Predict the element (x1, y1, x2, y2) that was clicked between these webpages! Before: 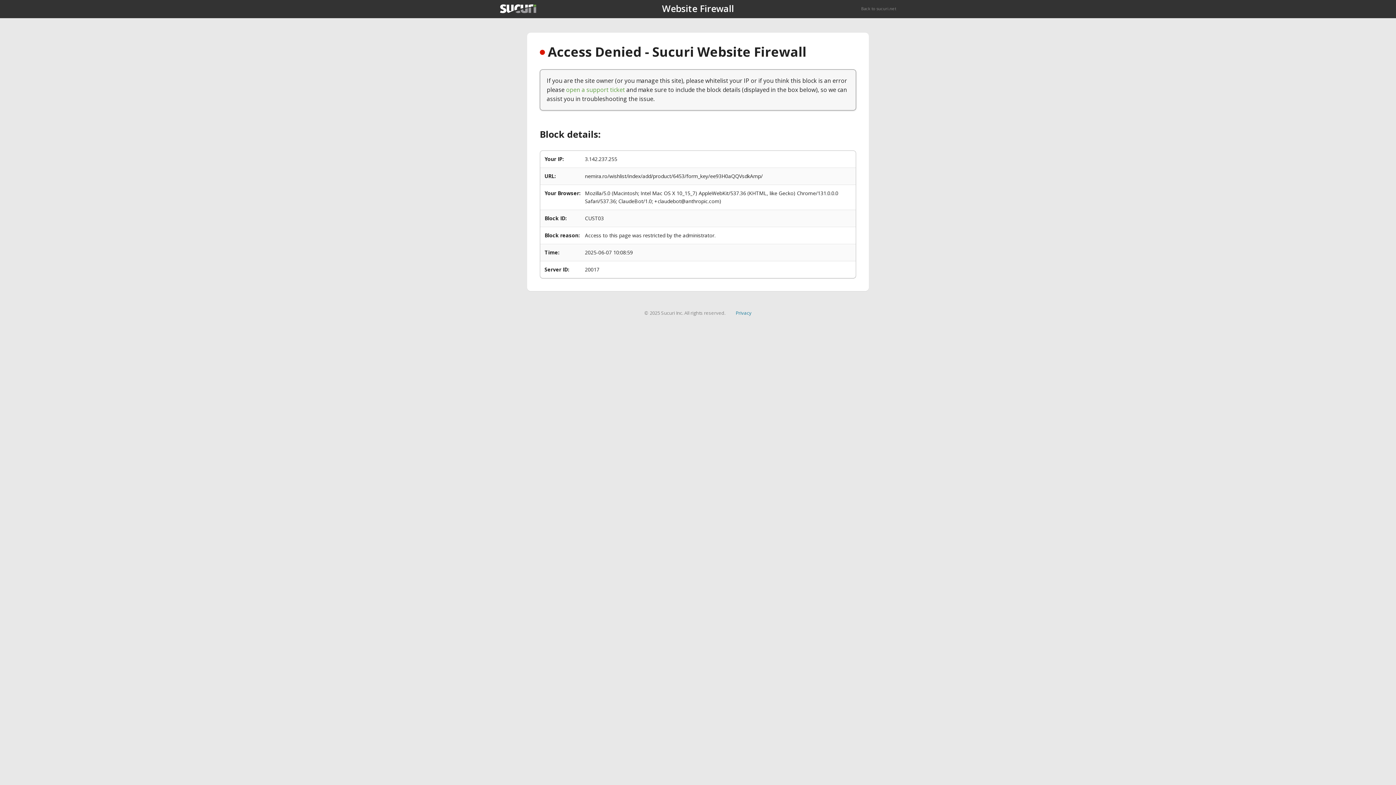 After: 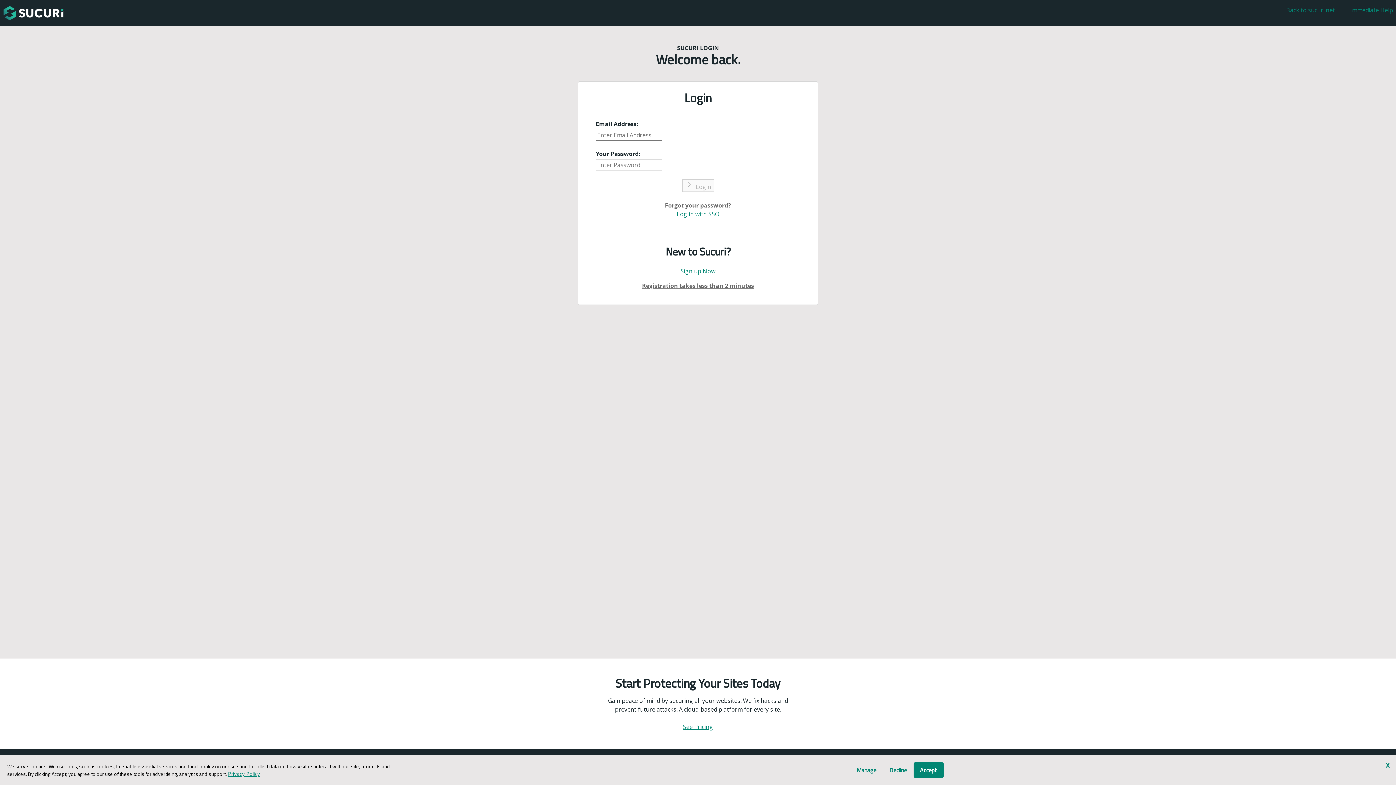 Action: label: open a support ticket bbox: (566, 85, 625, 93)